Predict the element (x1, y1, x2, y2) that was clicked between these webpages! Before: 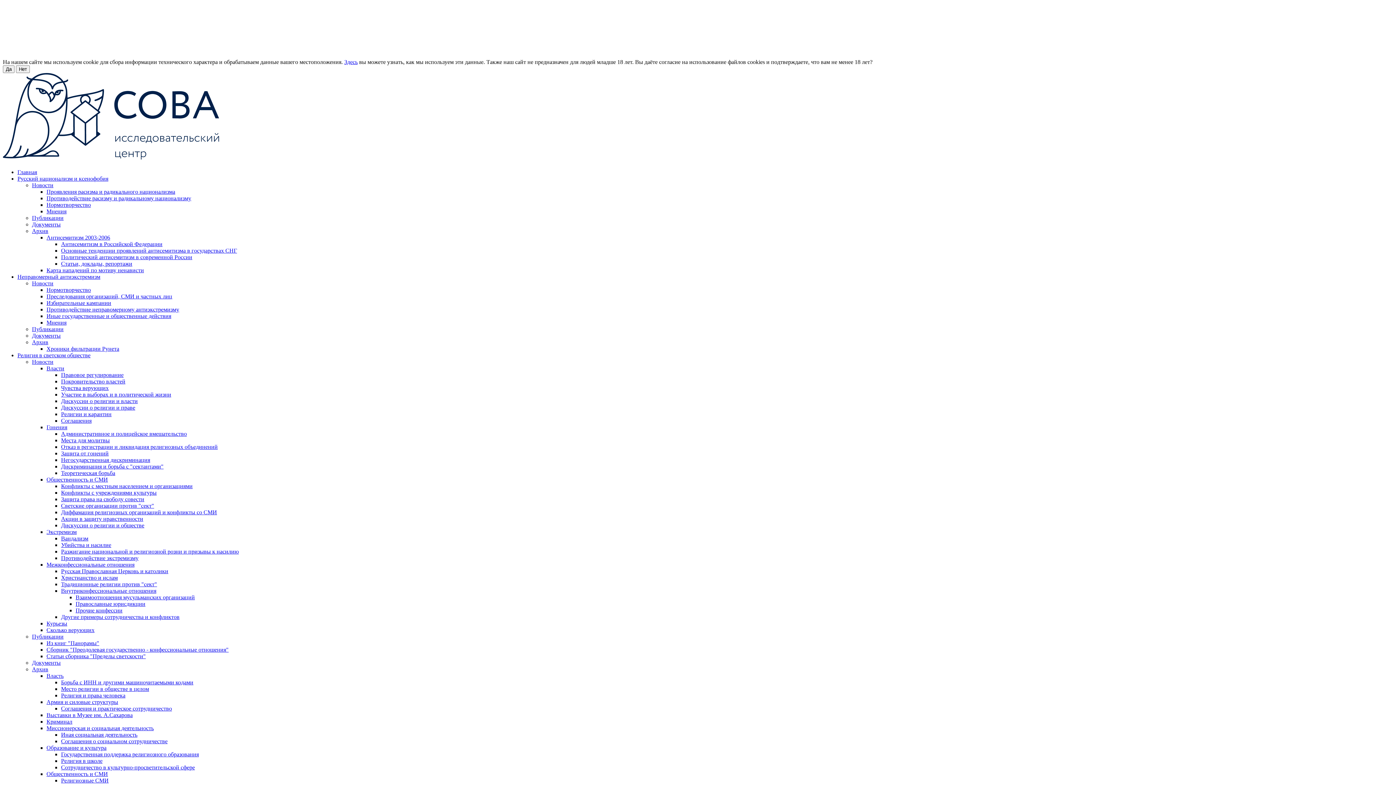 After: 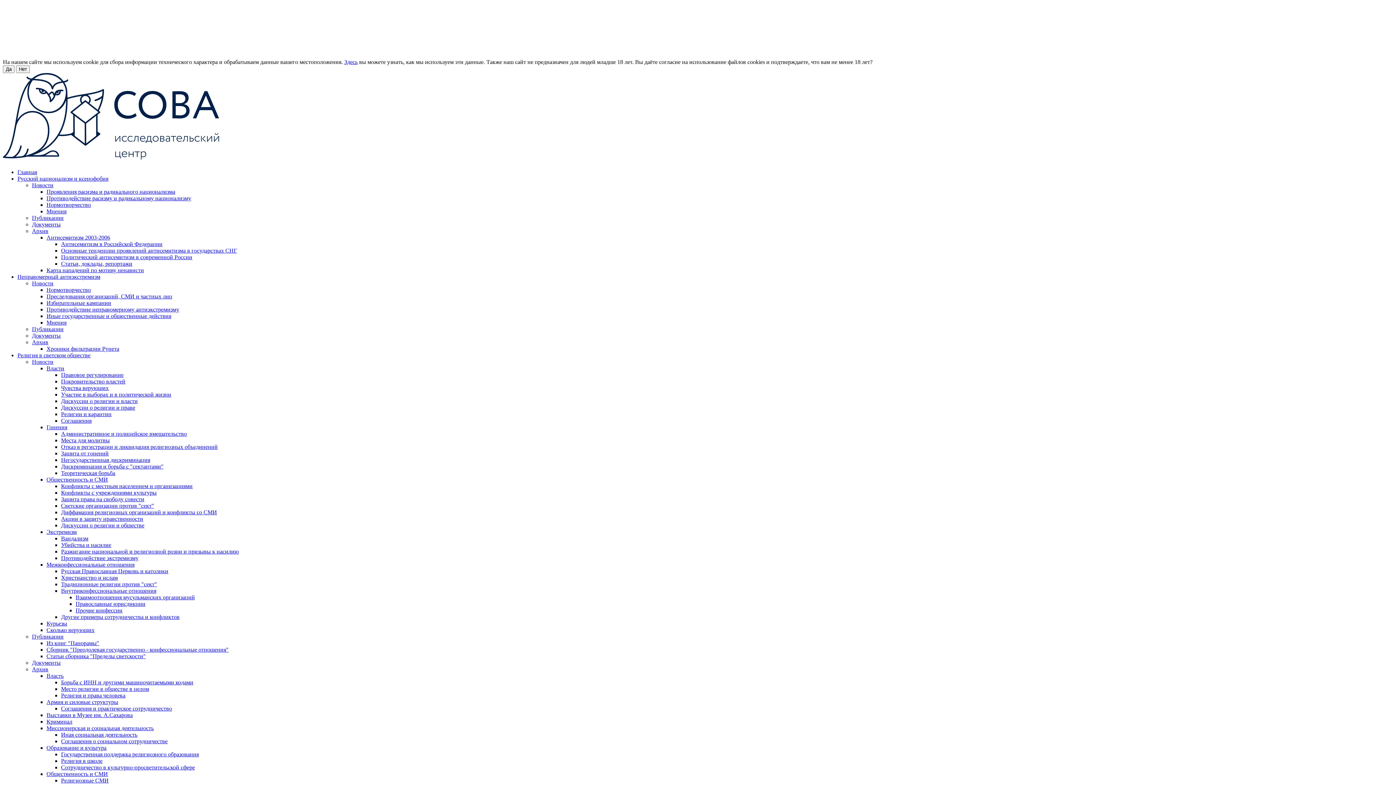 Action: label: Проявления расизма и радикального национализма bbox: (46, 188, 175, 195)